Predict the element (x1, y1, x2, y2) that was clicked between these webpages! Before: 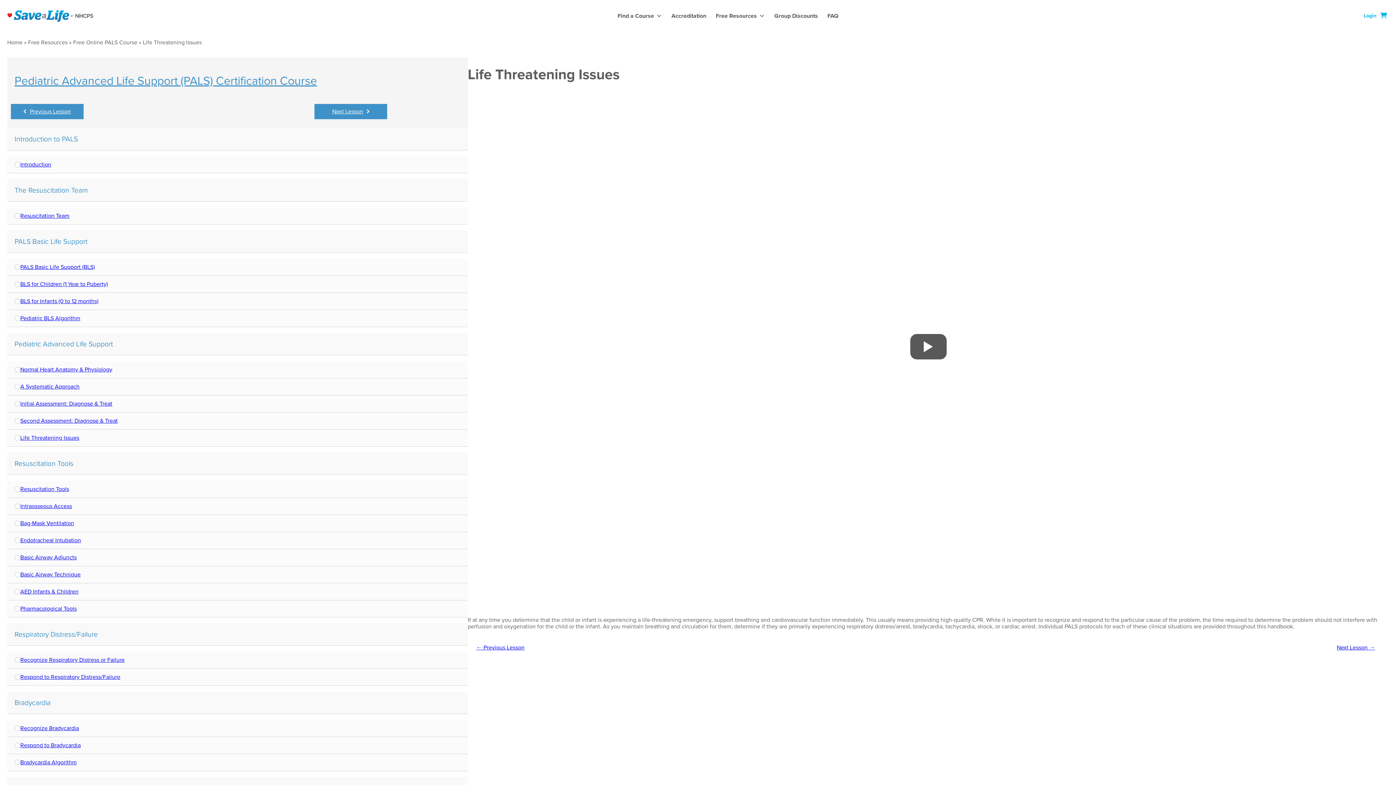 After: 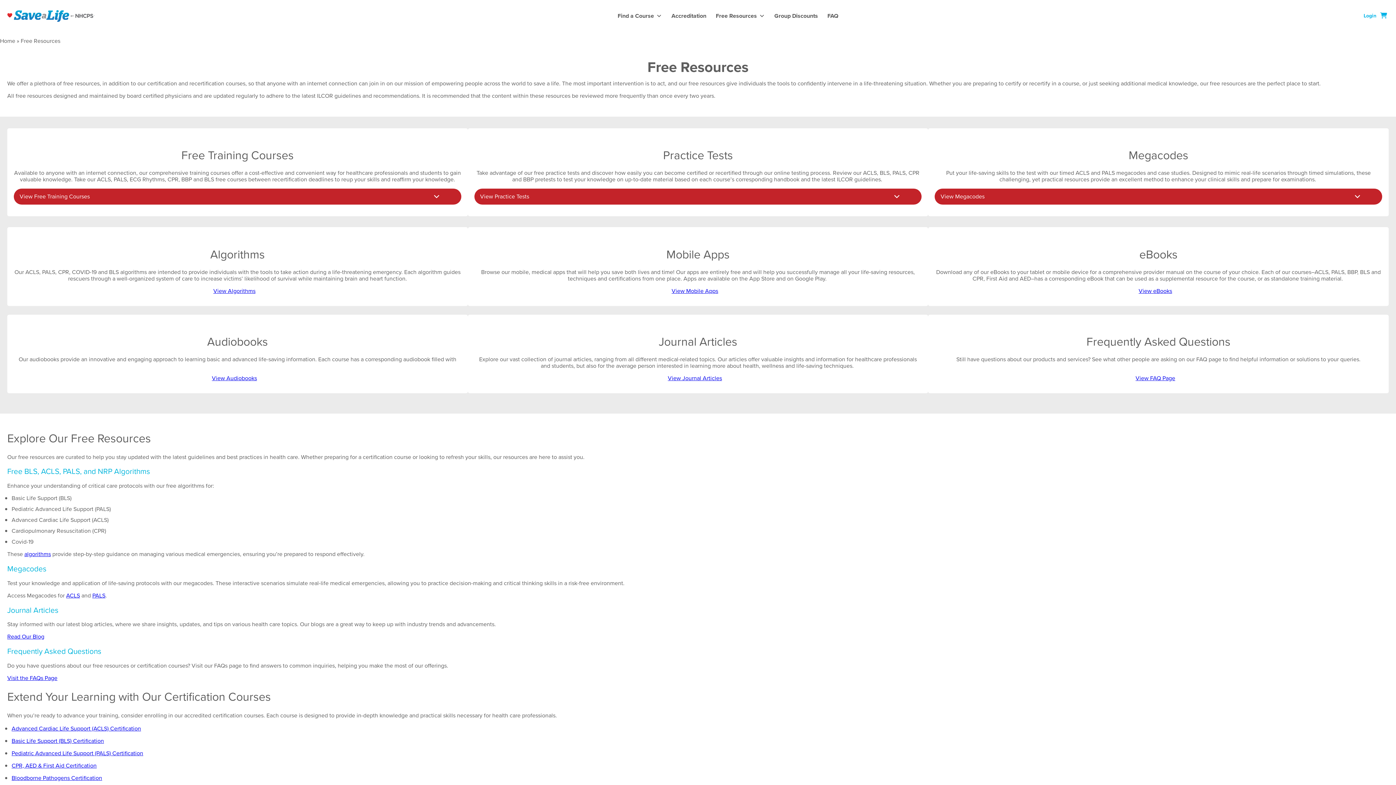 Action: bbox: (716, 8, 765, 23) label: Free Resources